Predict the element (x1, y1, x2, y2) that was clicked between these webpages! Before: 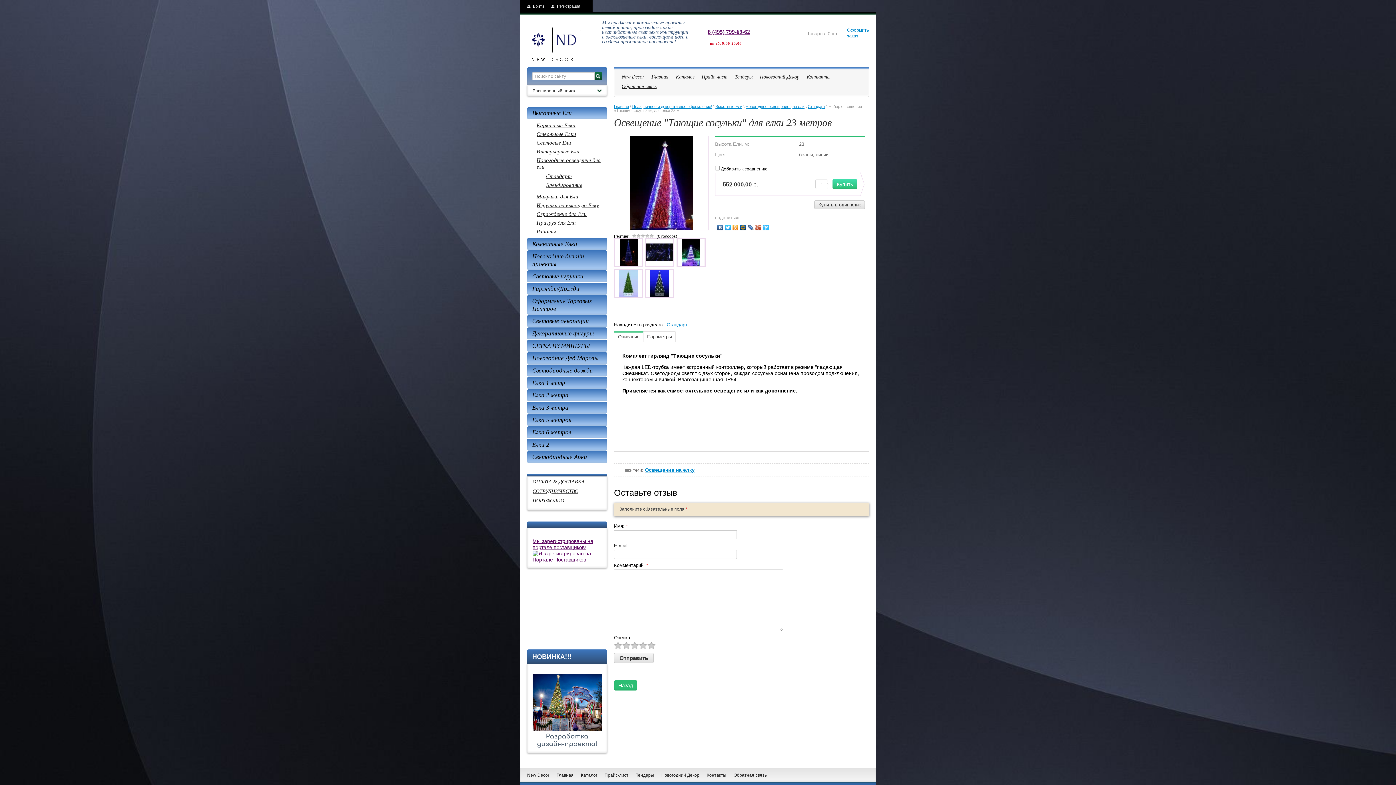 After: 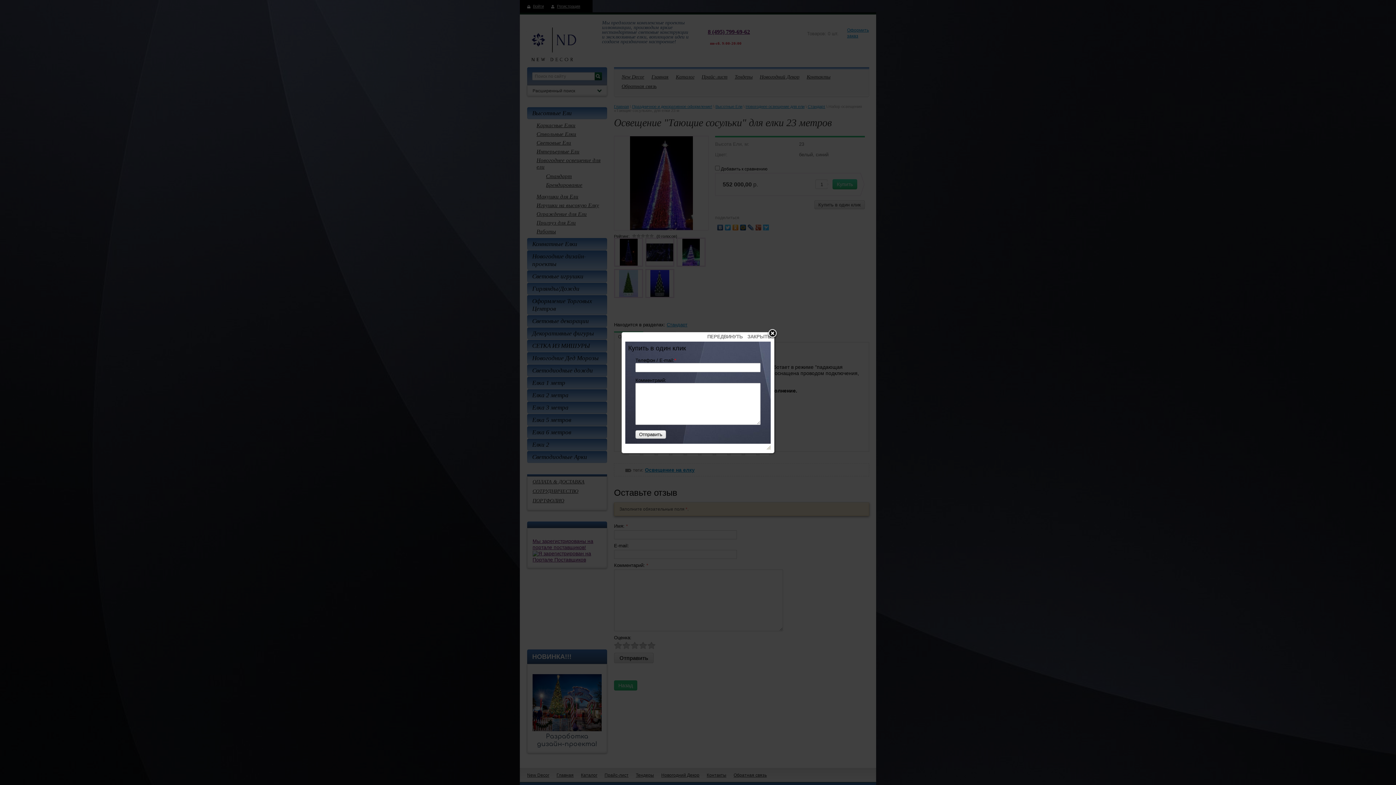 Action: bbox: (814, 200, 865, 209) label: Купить в один клик